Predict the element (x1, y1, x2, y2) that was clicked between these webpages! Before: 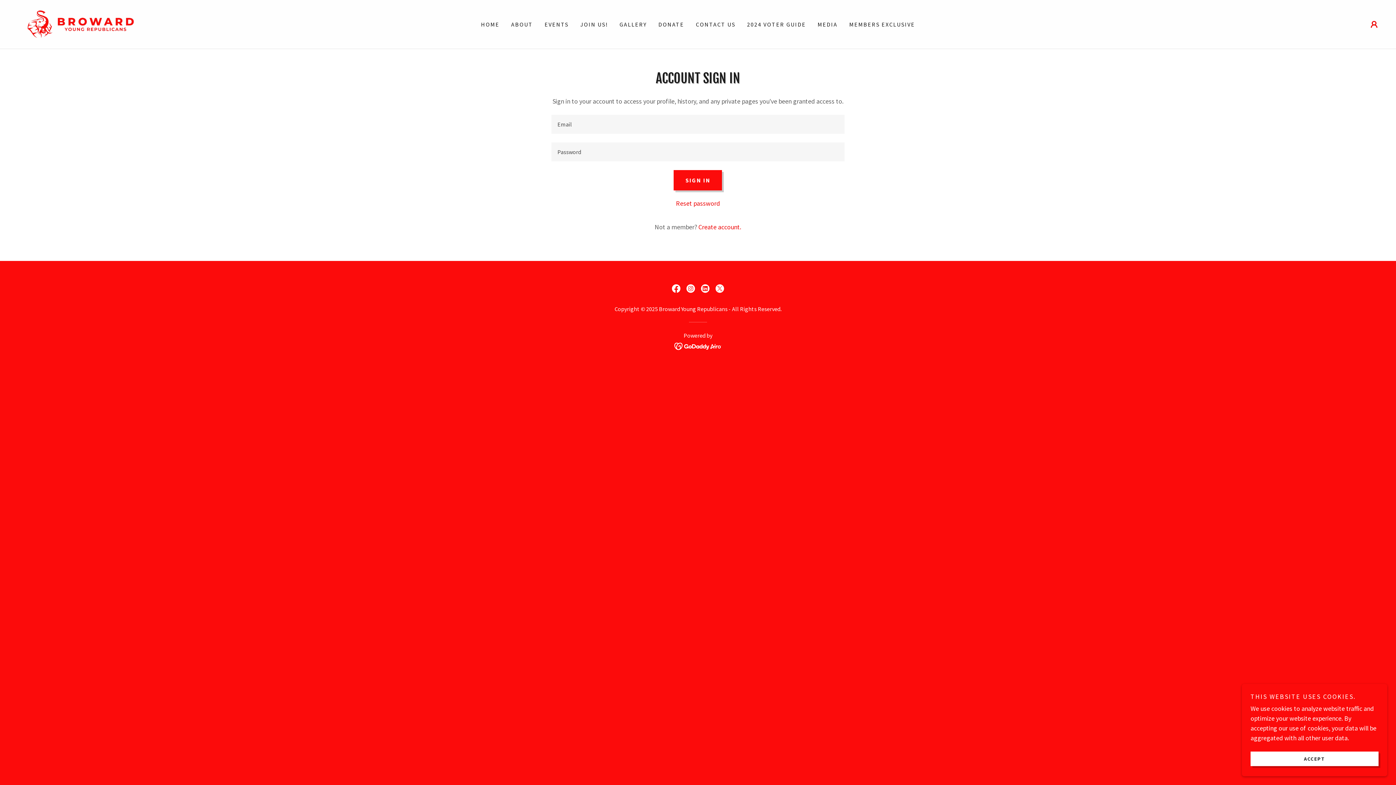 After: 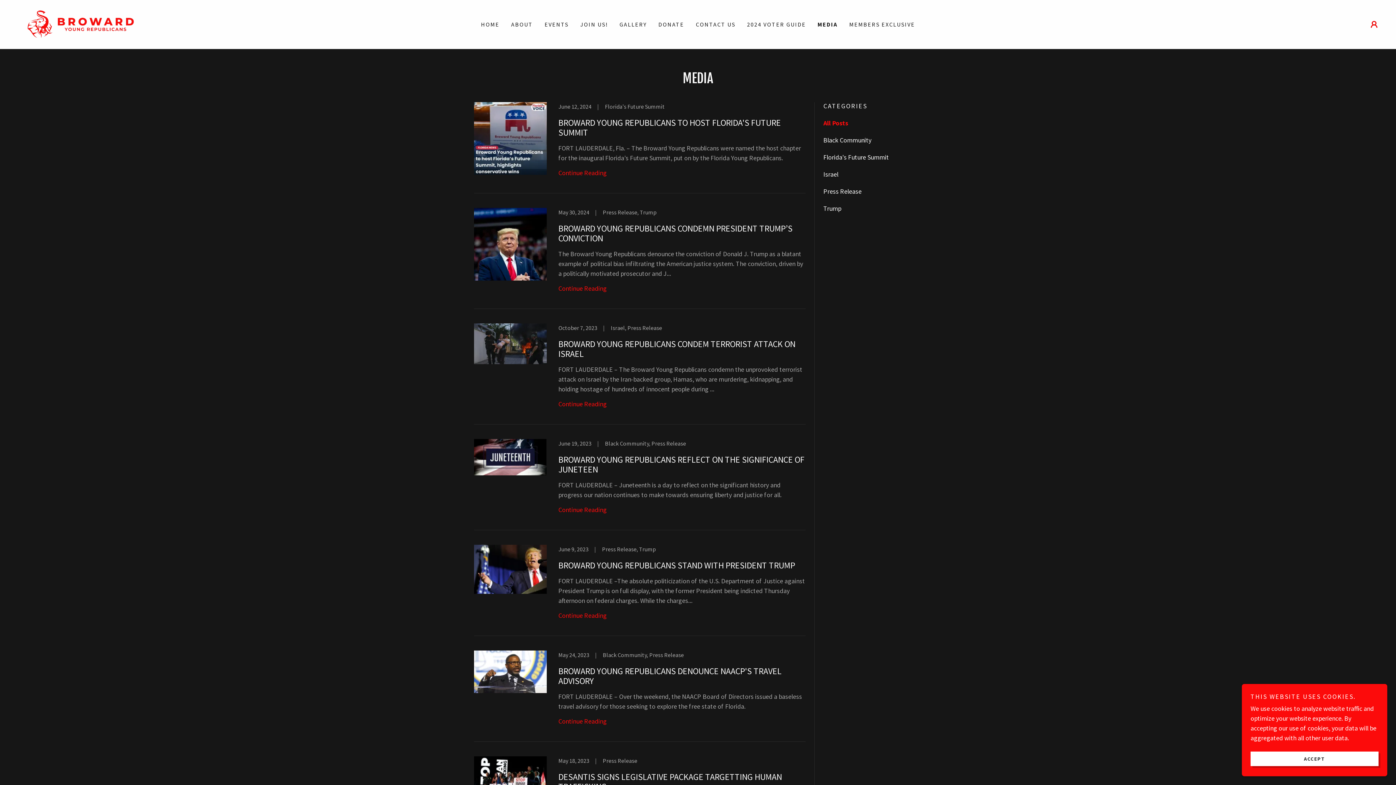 Action: label: MEDIA bbox: (815, 17, 840, 30)